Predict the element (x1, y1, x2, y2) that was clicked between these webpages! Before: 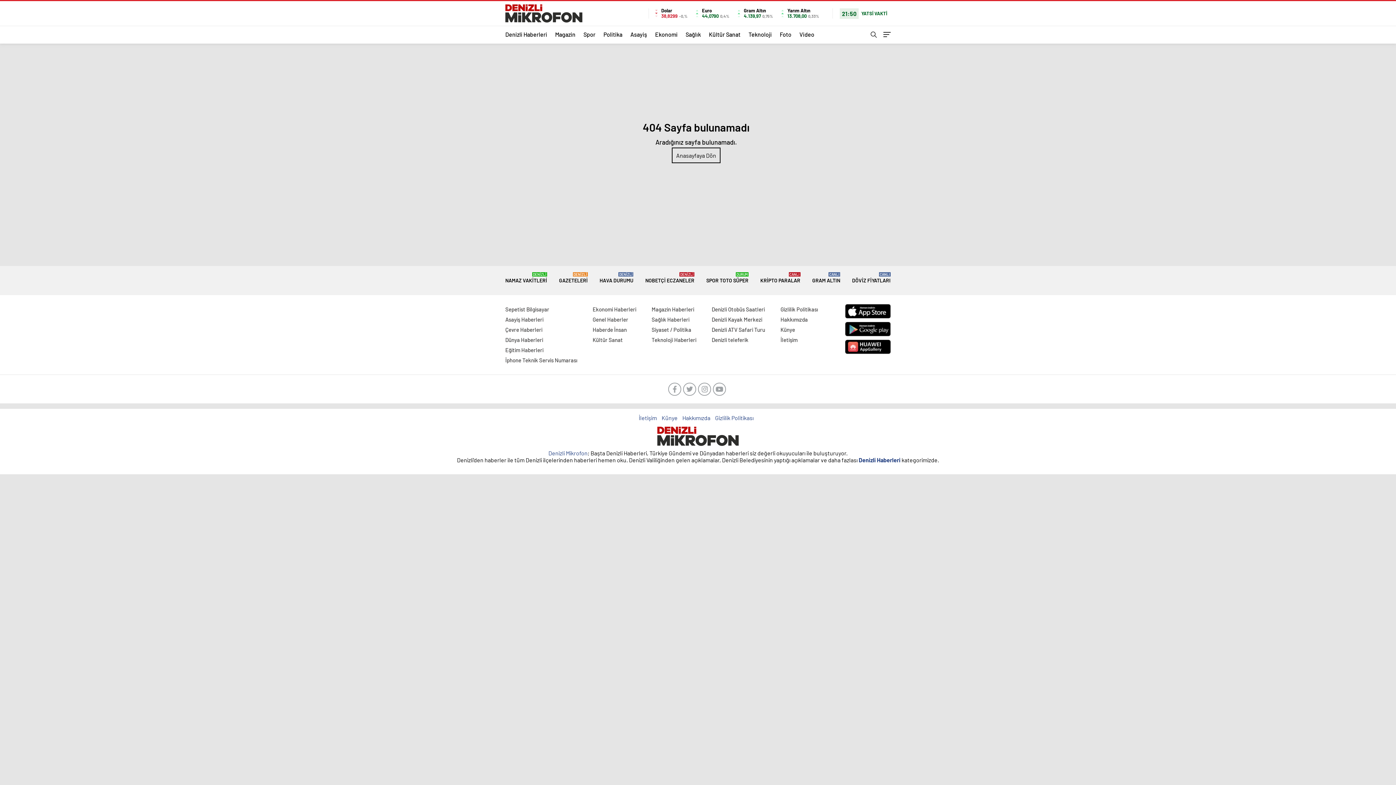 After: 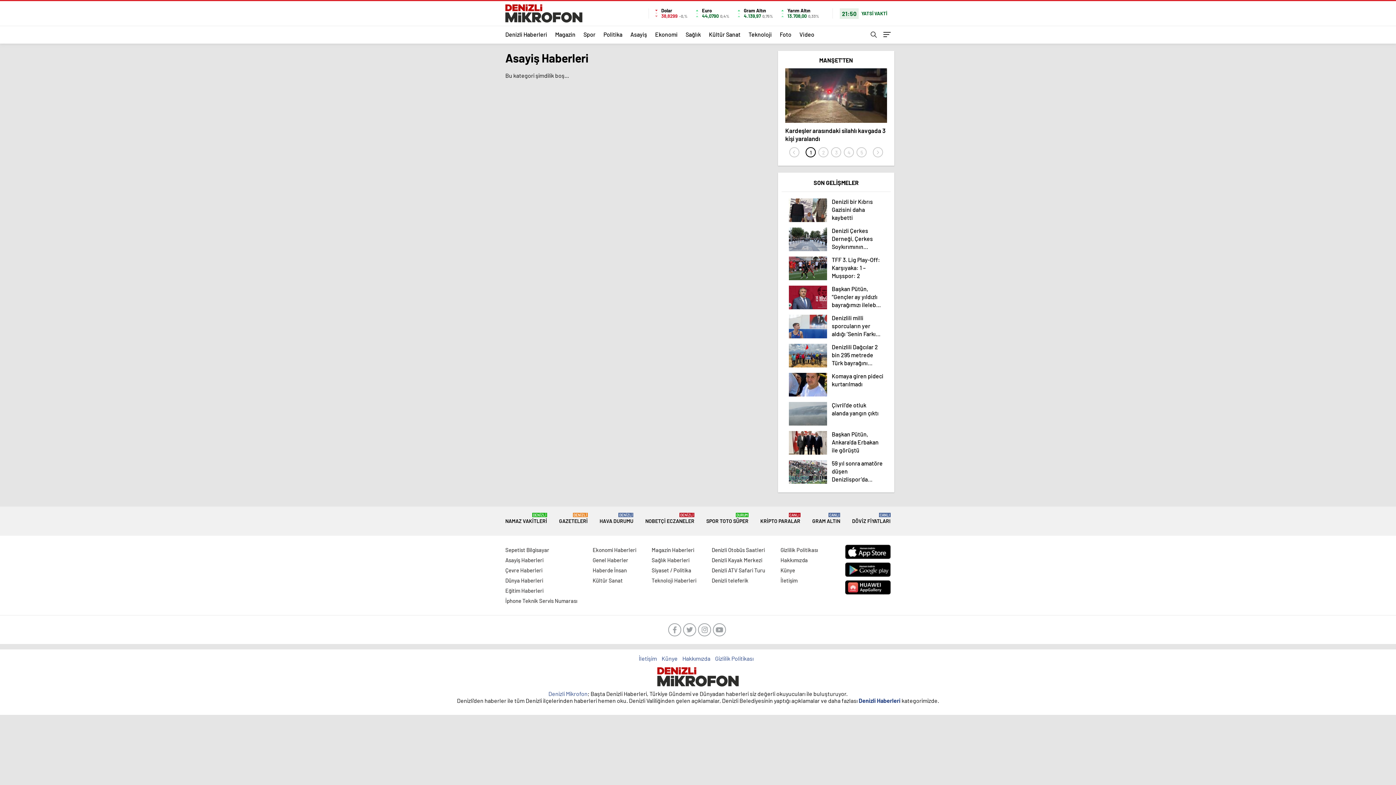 Action: bbox: (505, 316, 543, 322) label: Asayiş Haberleri